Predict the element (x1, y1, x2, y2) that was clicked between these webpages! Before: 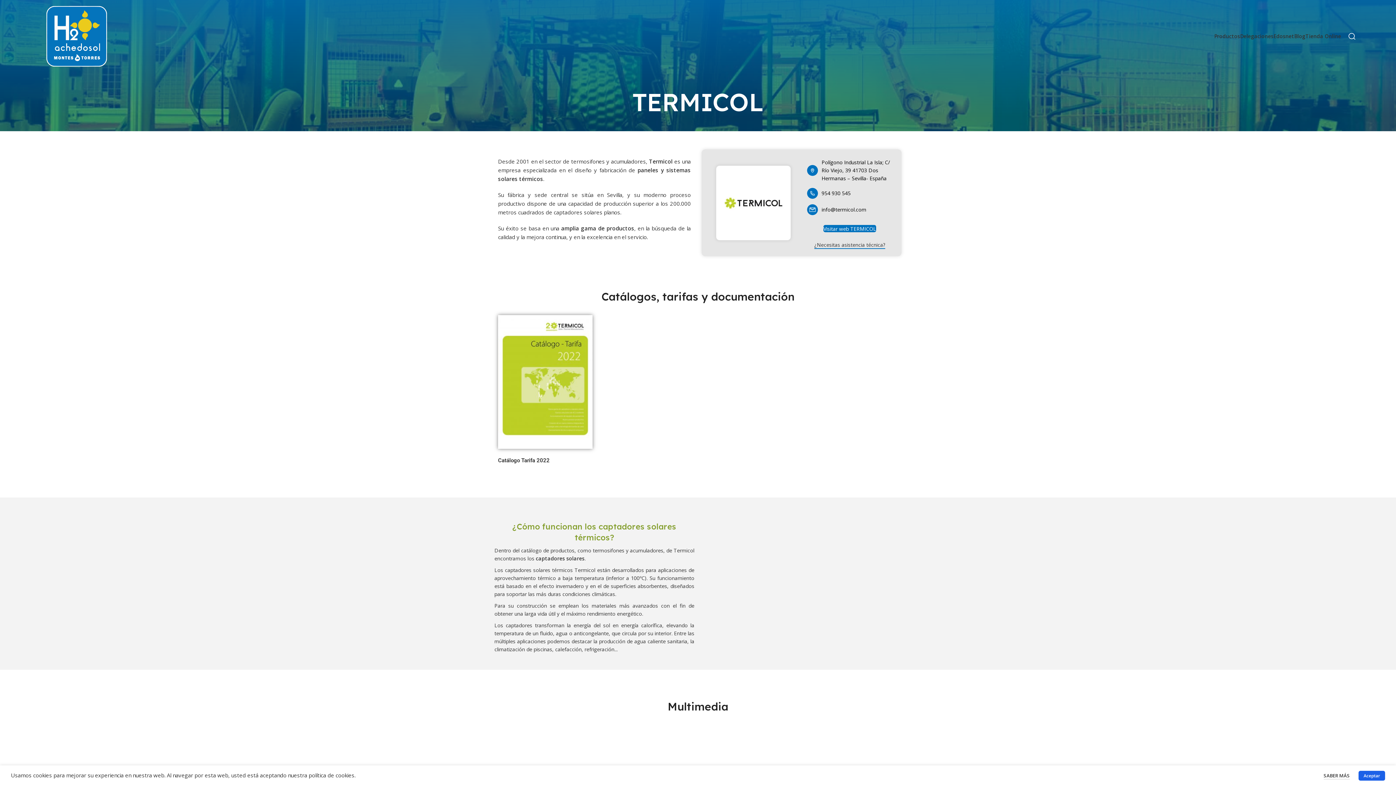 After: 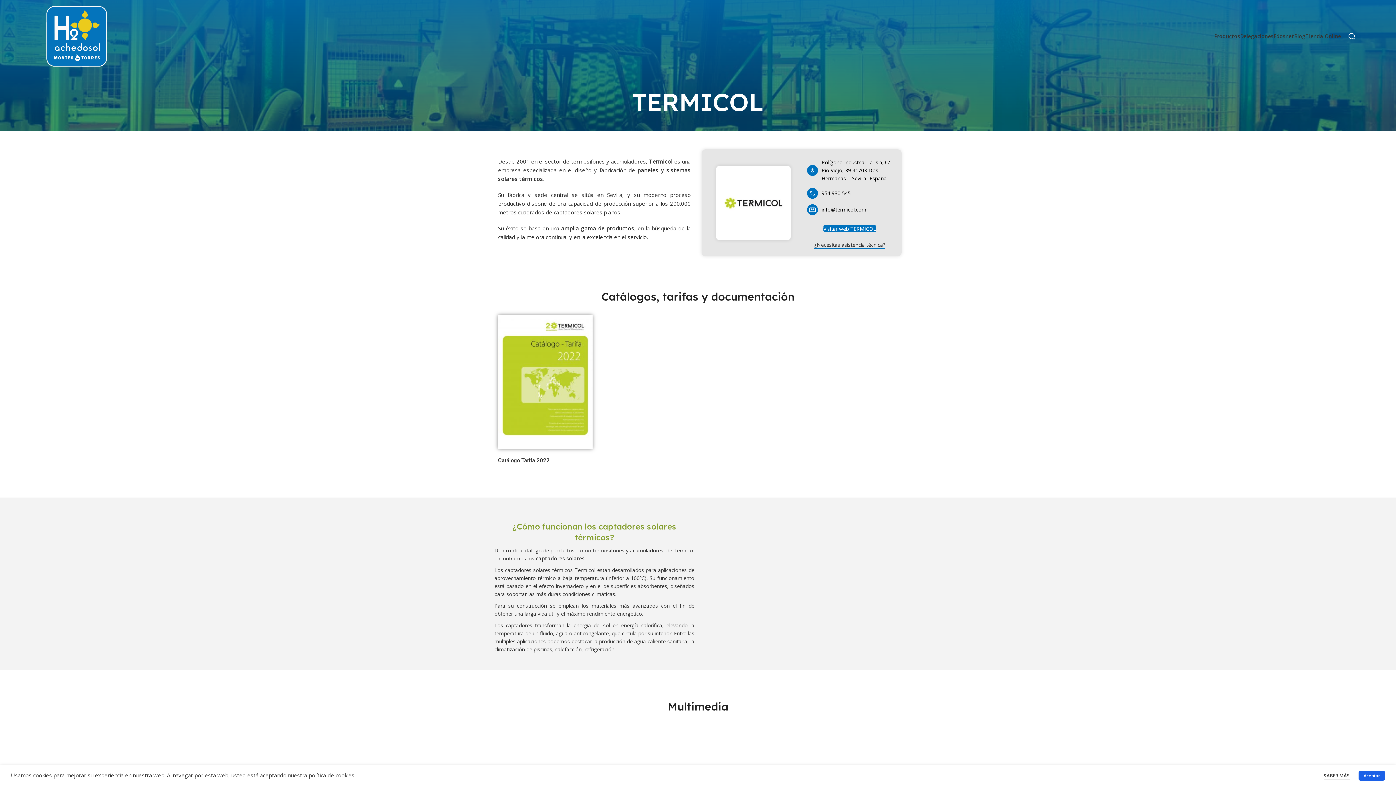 Action: label: Visitar web TERMICOL bbox: (823, 225, 876, 232)